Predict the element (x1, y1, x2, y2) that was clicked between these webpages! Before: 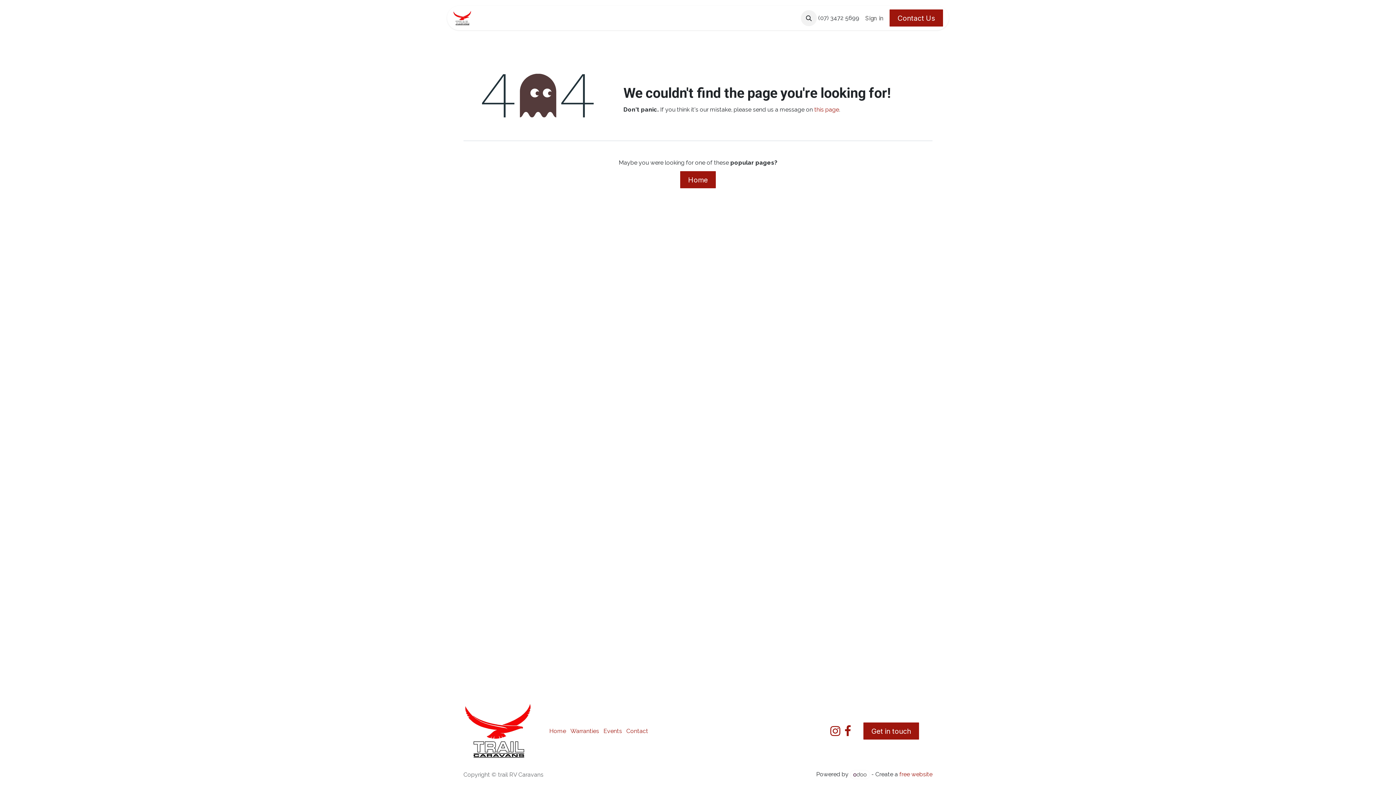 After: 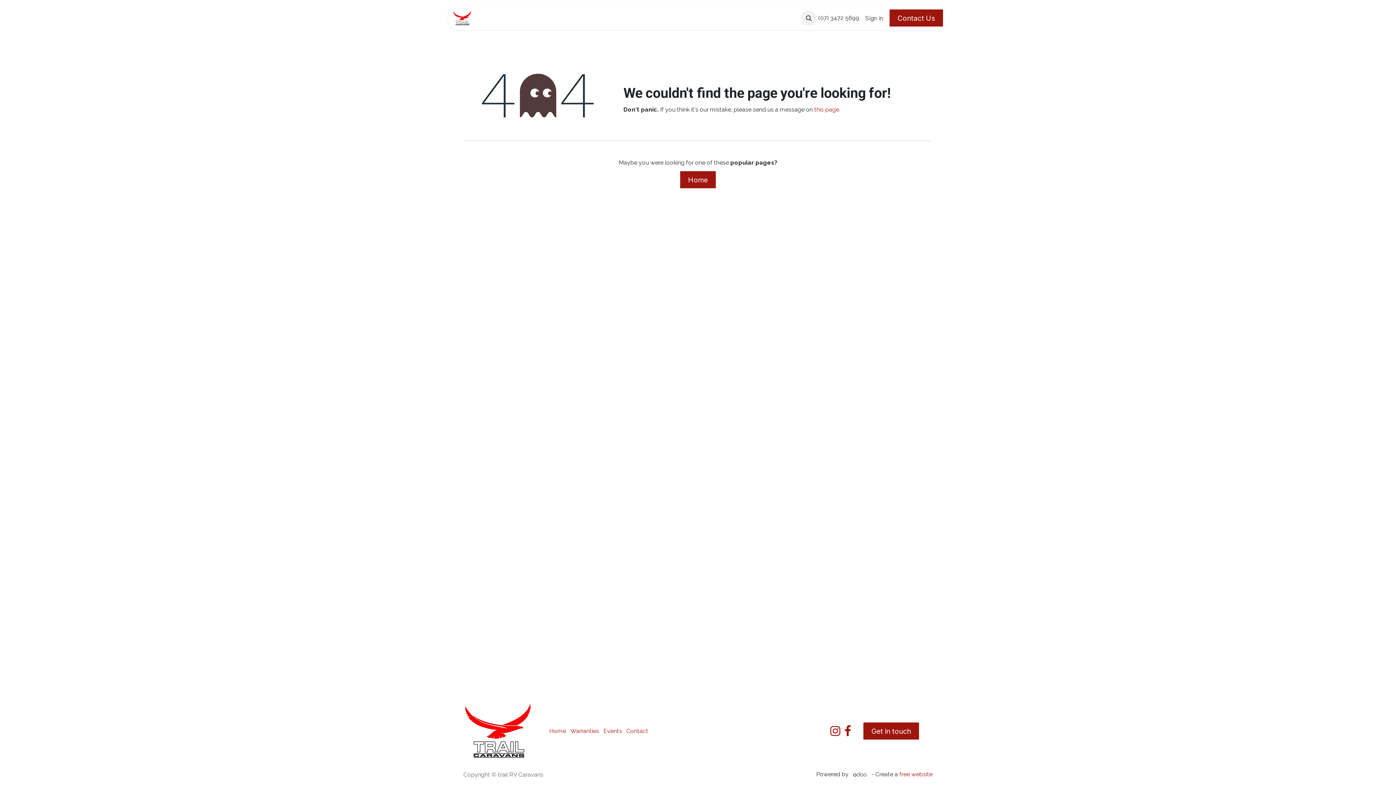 Action: bbox: (514, 10, 568, 25) label: Our Range 